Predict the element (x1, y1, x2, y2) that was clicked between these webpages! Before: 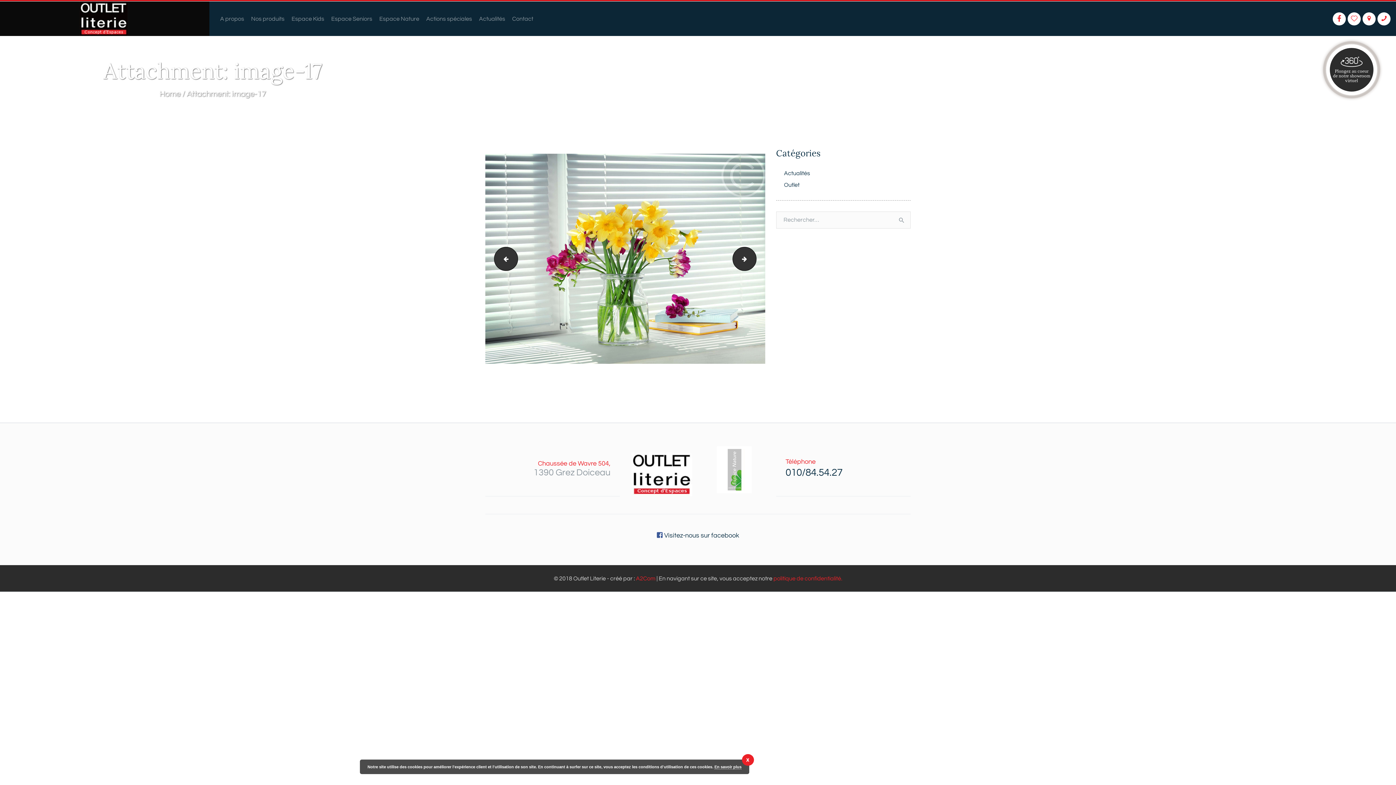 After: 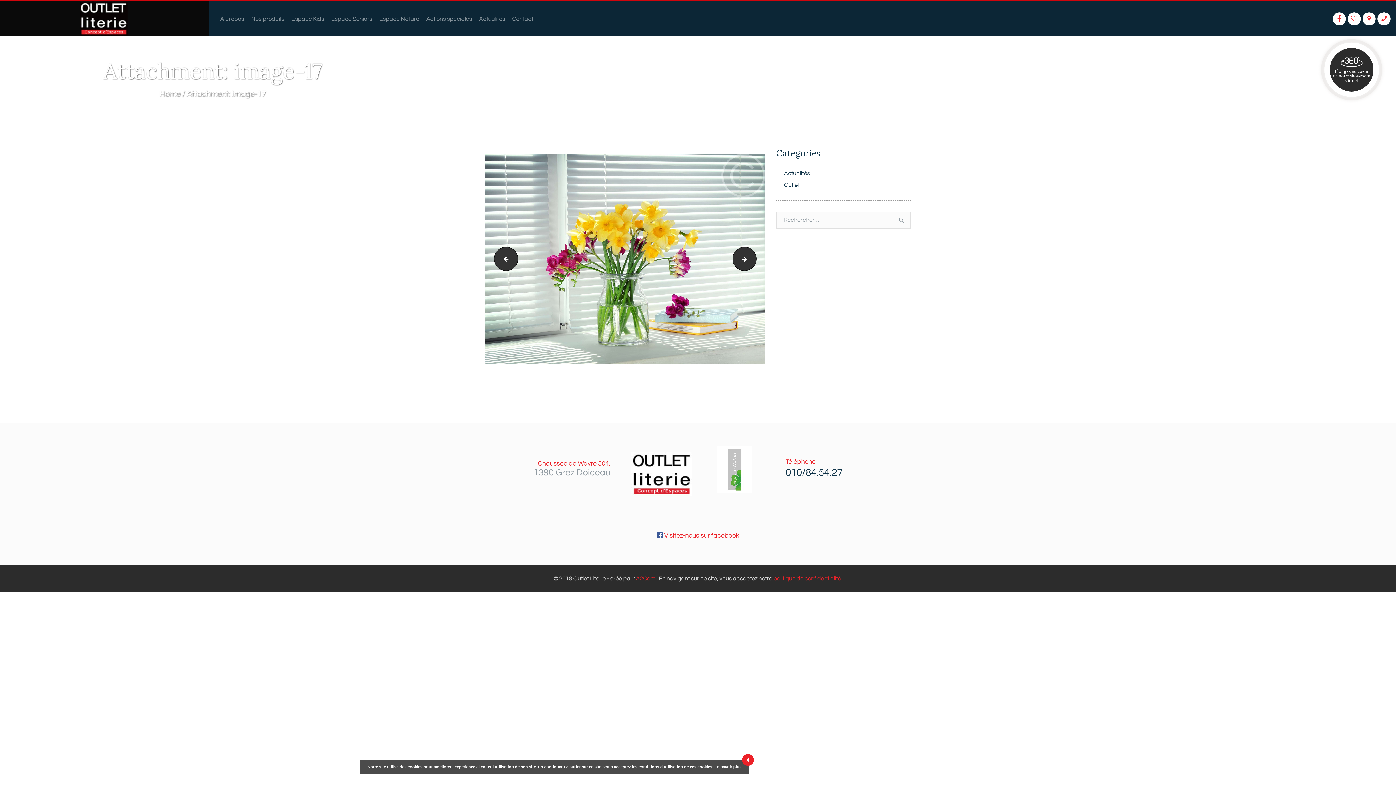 Action: bbox: (657, 532, 739, 539) label:  Visitez-nous sur facebook